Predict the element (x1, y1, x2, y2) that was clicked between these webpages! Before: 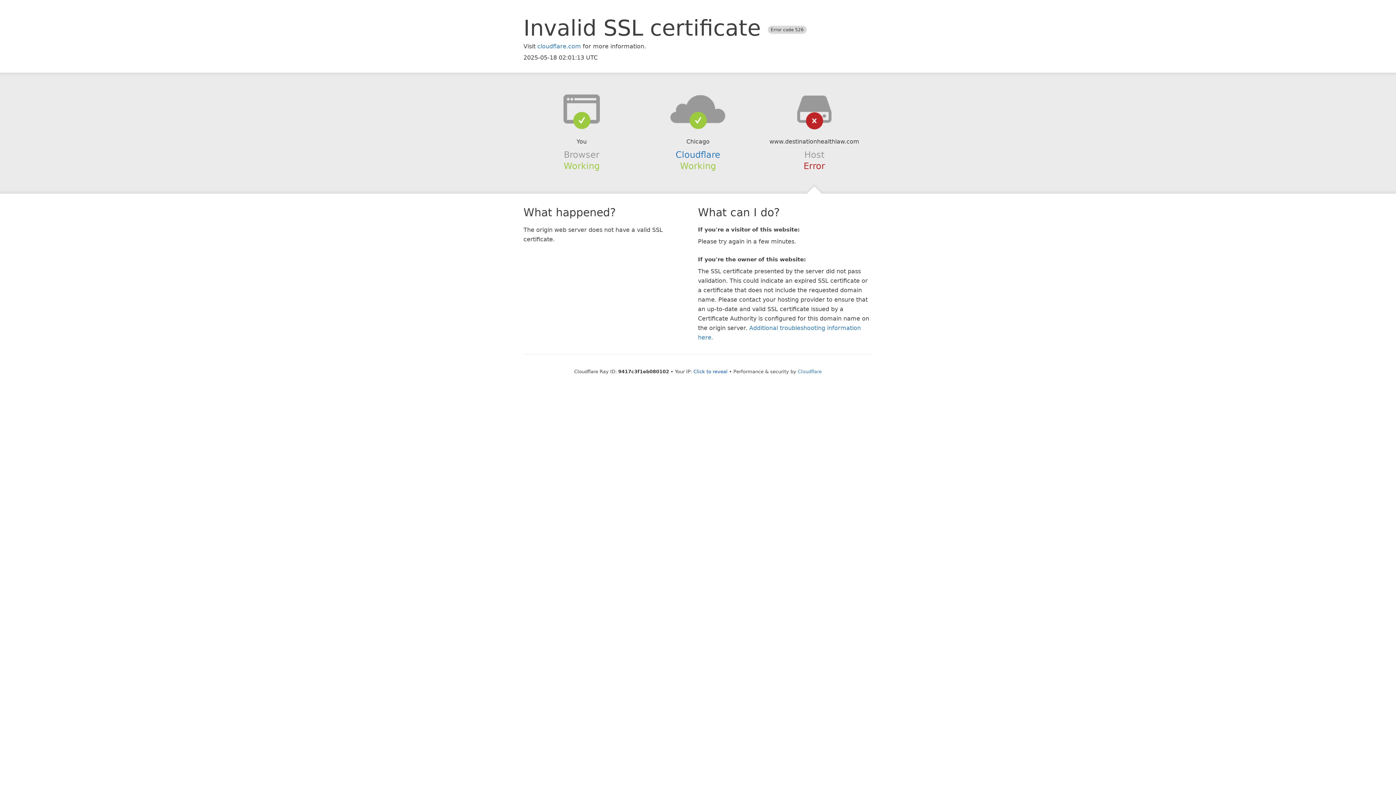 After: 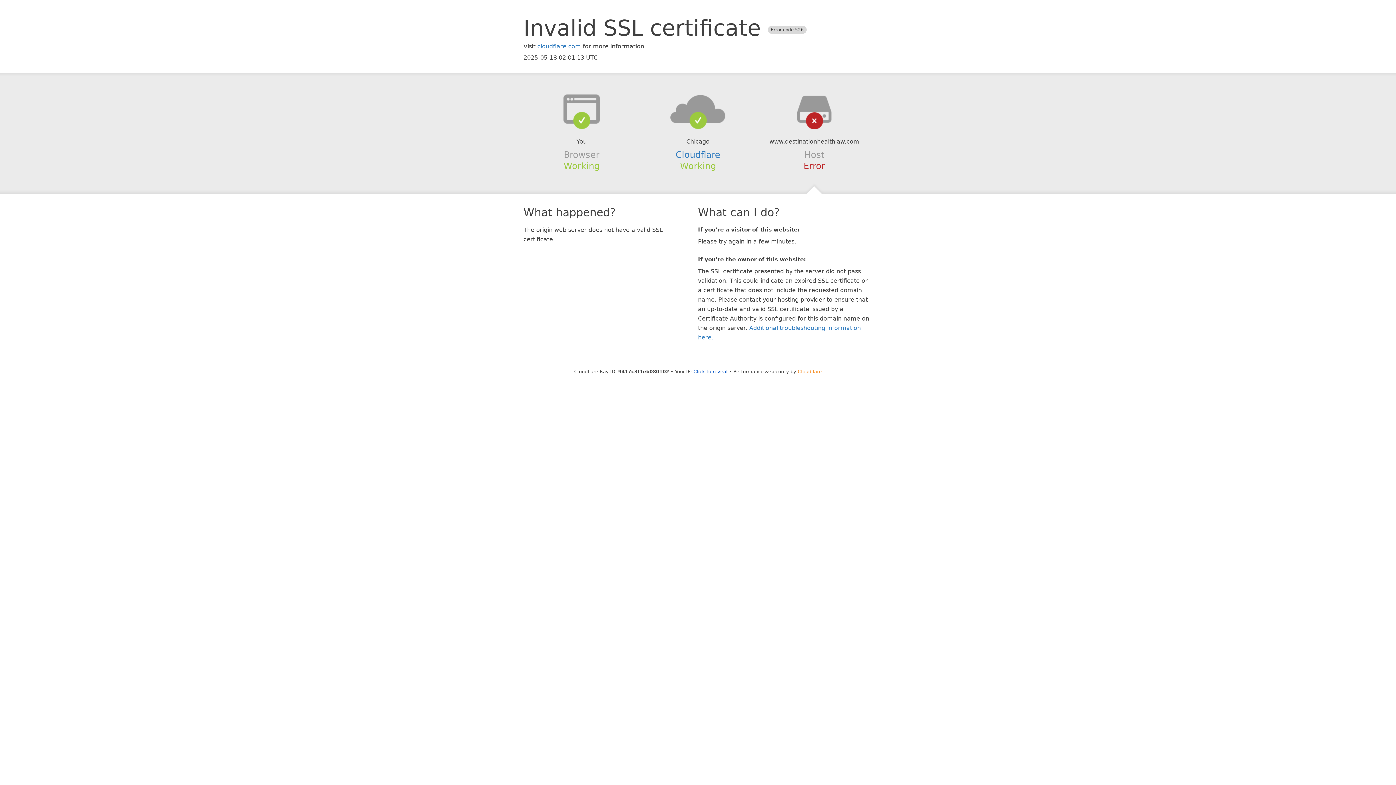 Action: bbox: (798, 368, 822, 374) label: Cloudflare